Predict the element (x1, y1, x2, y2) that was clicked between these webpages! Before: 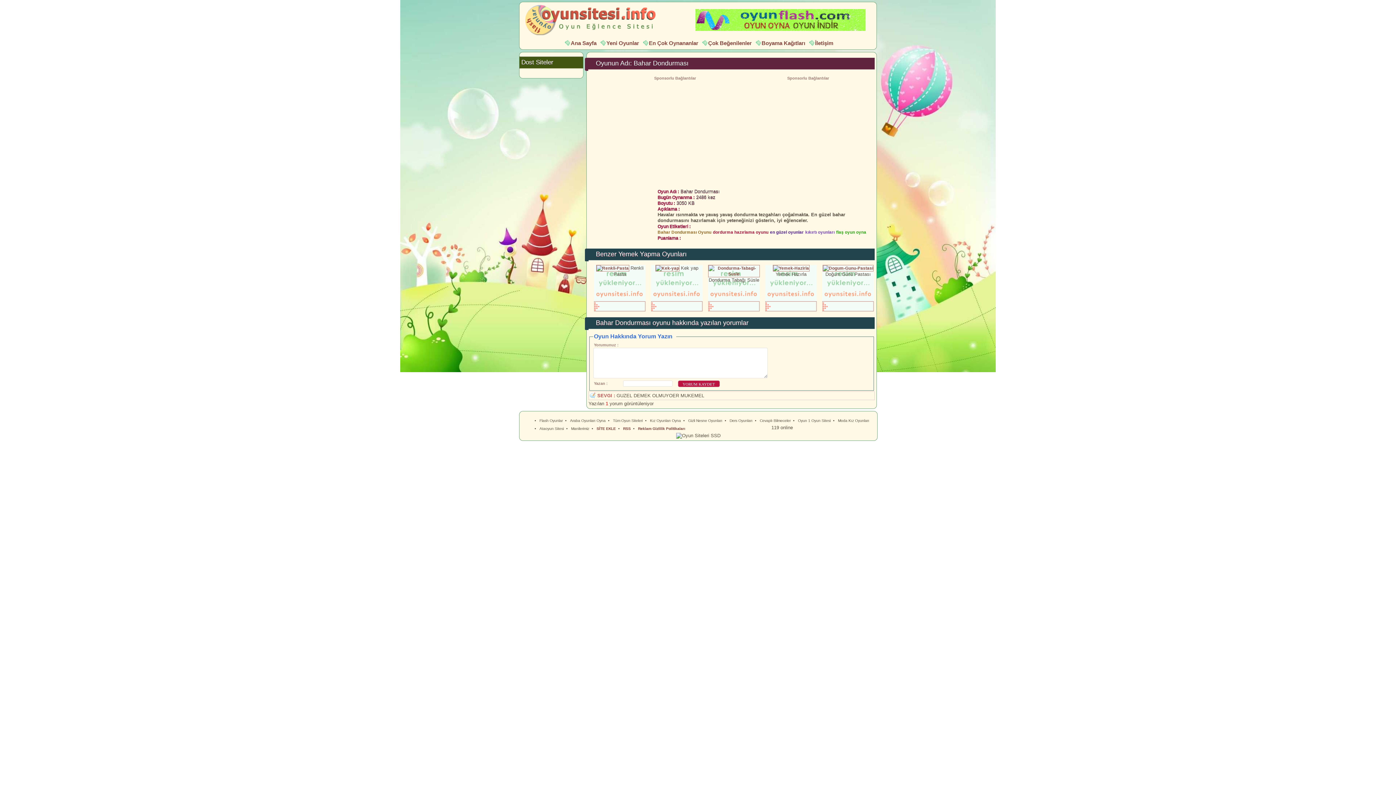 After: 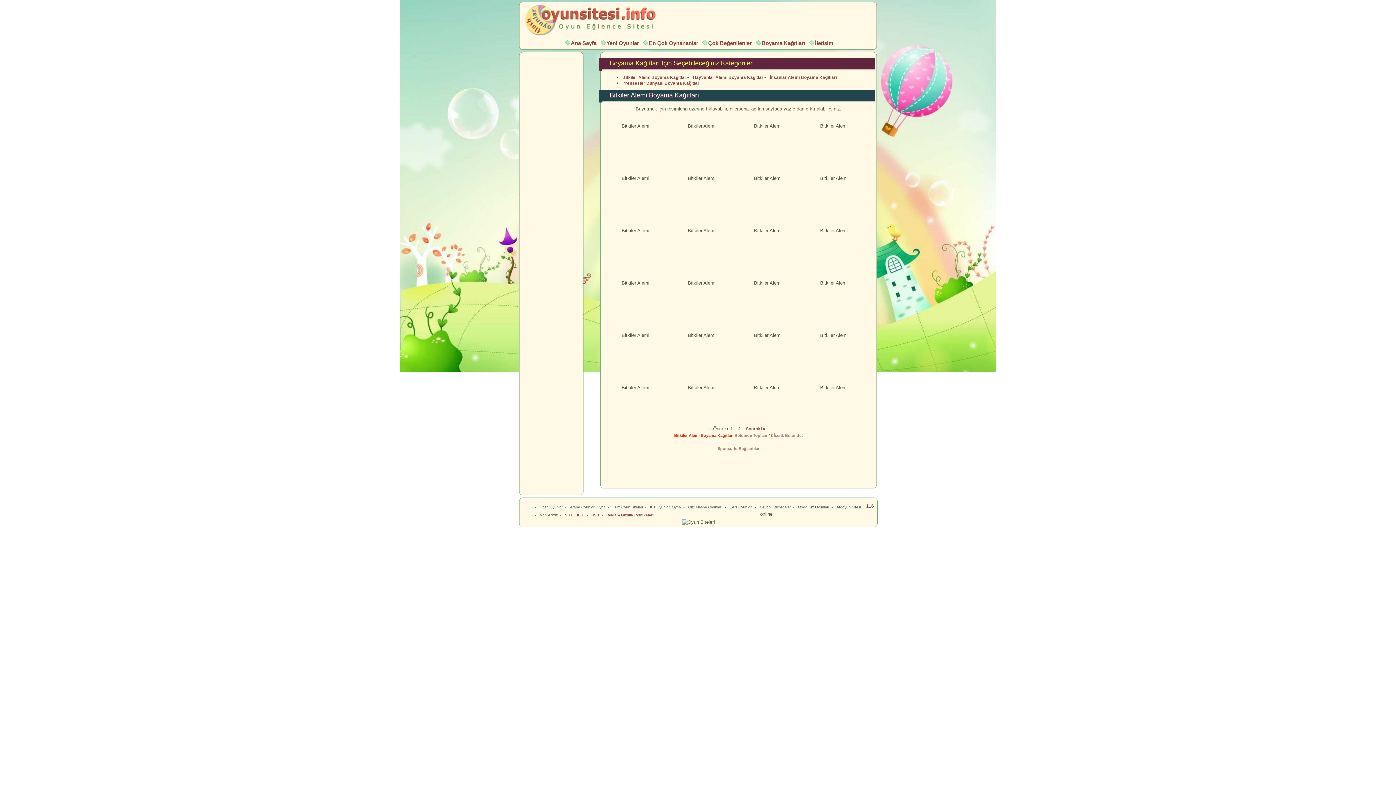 Action: label: Boyama Kağıtları bbox: (753, 40, 805, 46)